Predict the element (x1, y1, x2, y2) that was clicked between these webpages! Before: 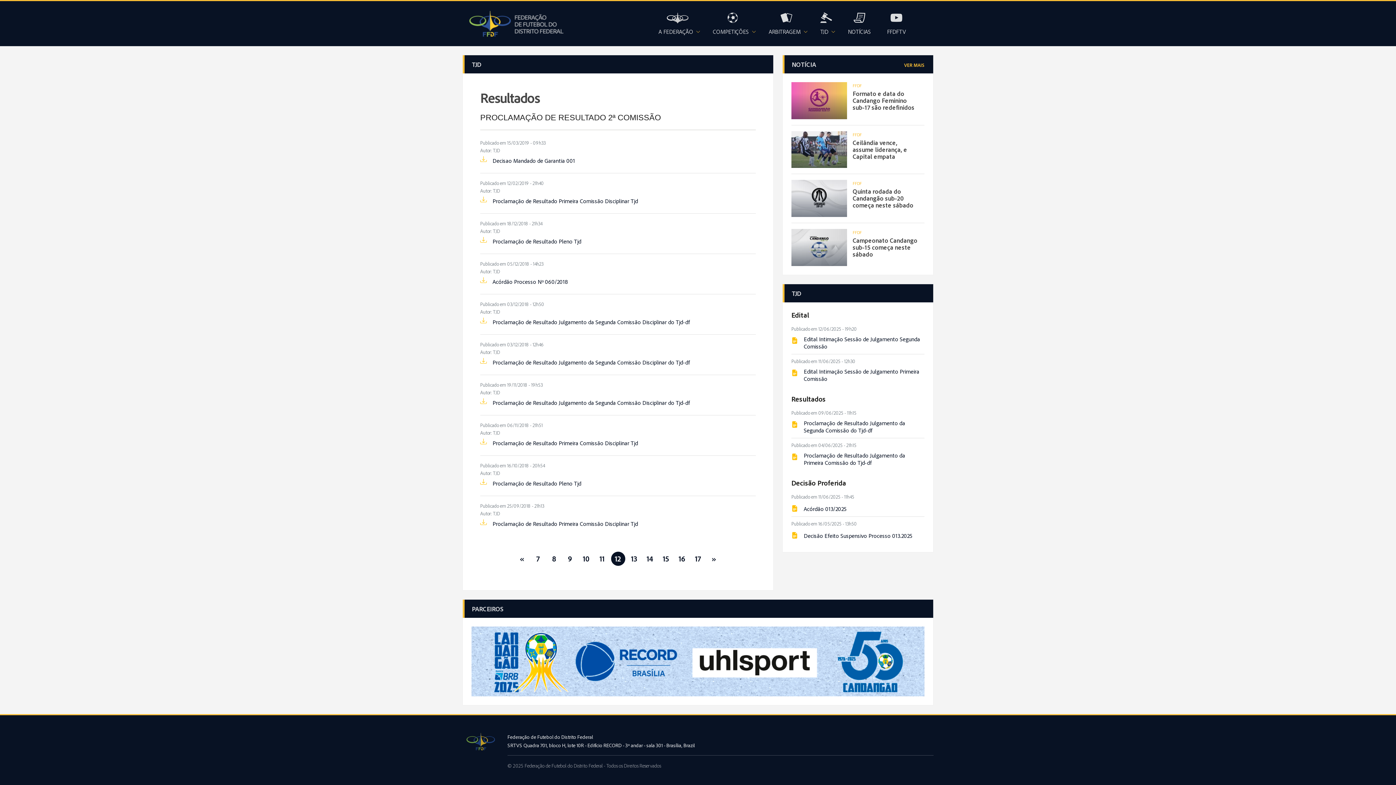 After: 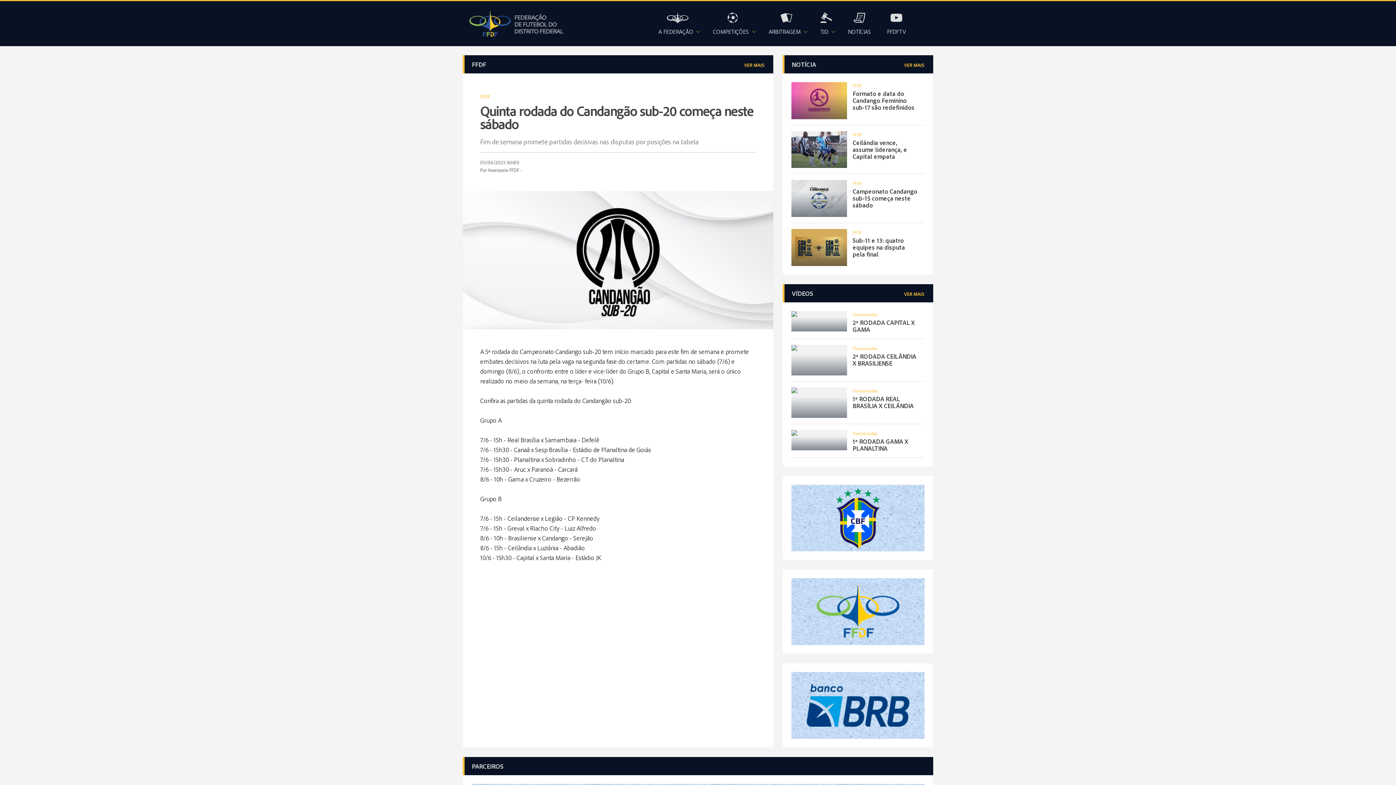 Action: bbox: (791, 180, 847, 217)